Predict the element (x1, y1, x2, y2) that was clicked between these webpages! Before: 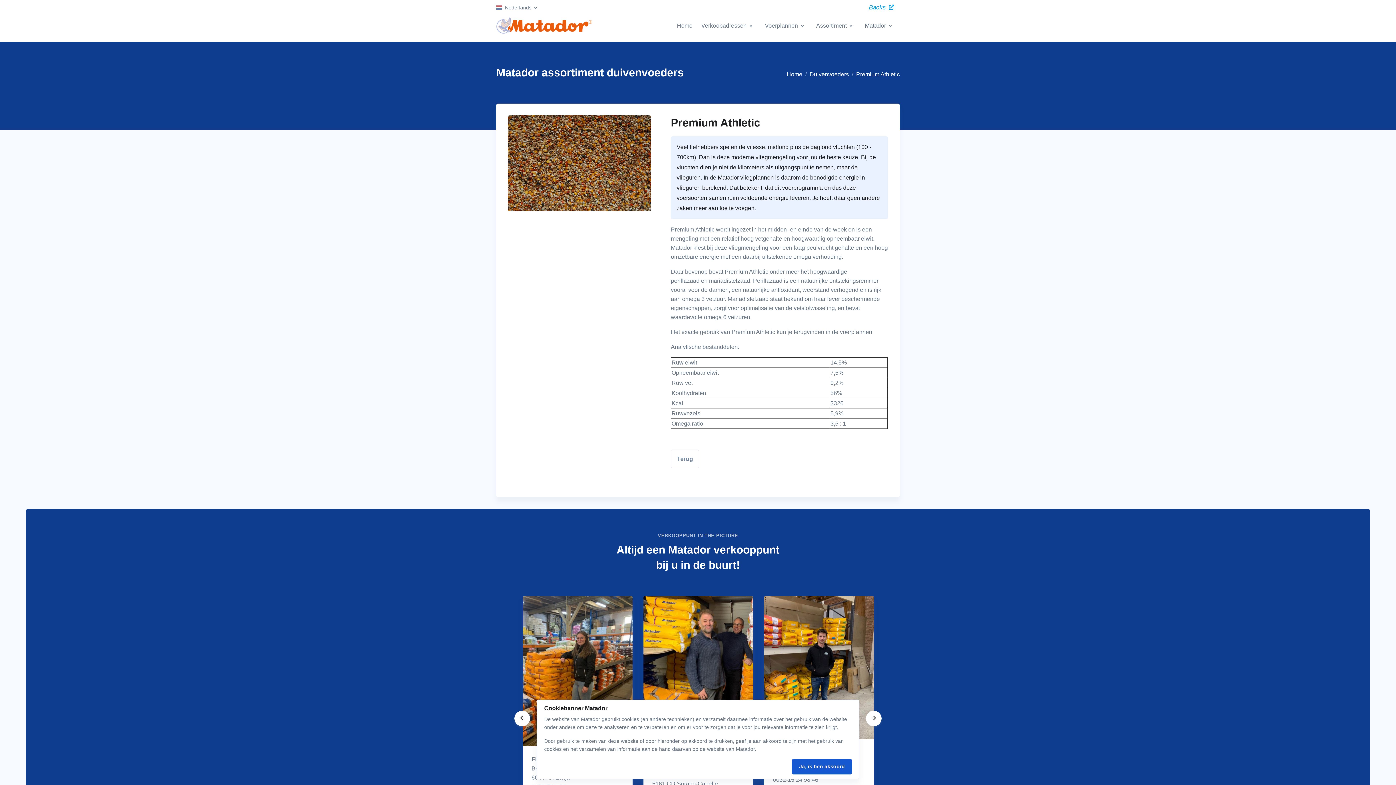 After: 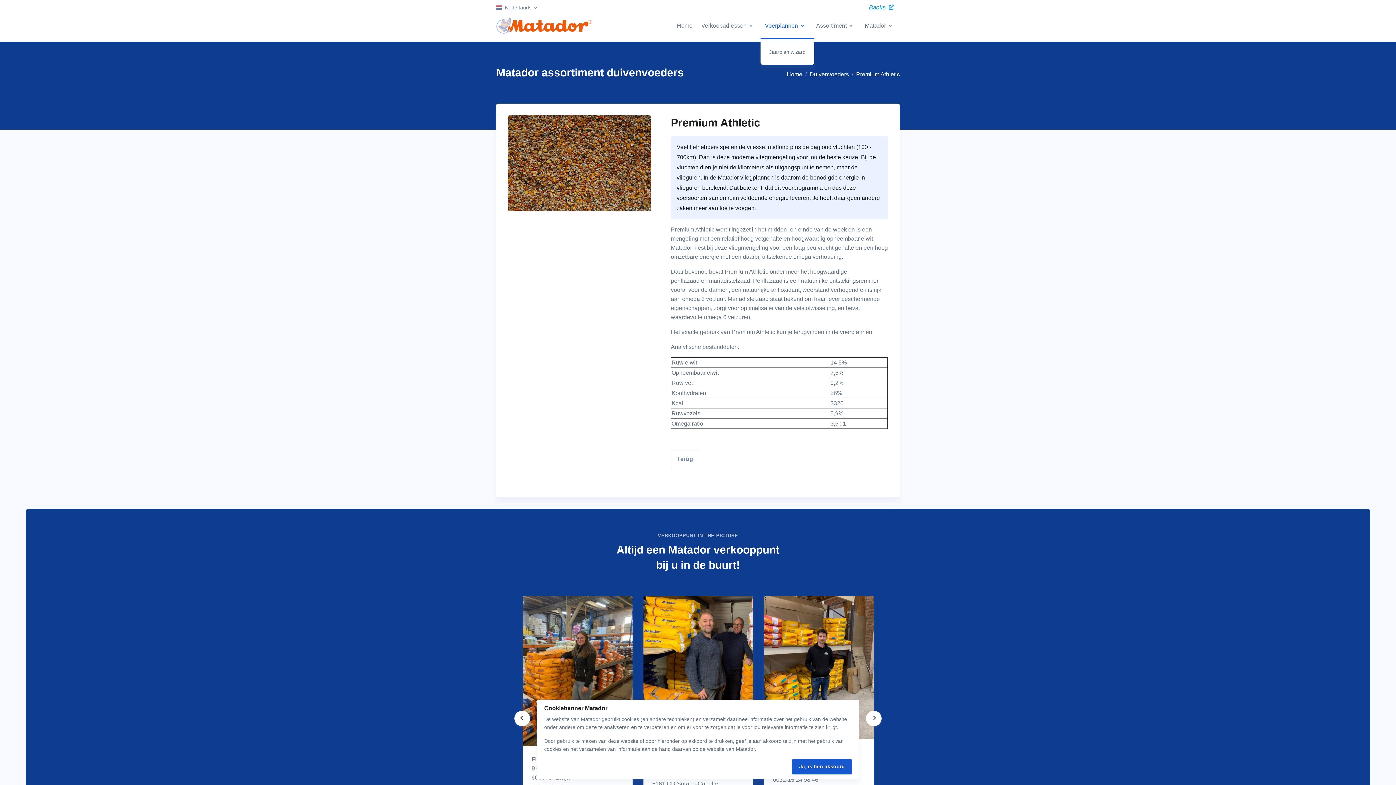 Action: bbox: (760, 12, 812, 38) label: Voerplannen